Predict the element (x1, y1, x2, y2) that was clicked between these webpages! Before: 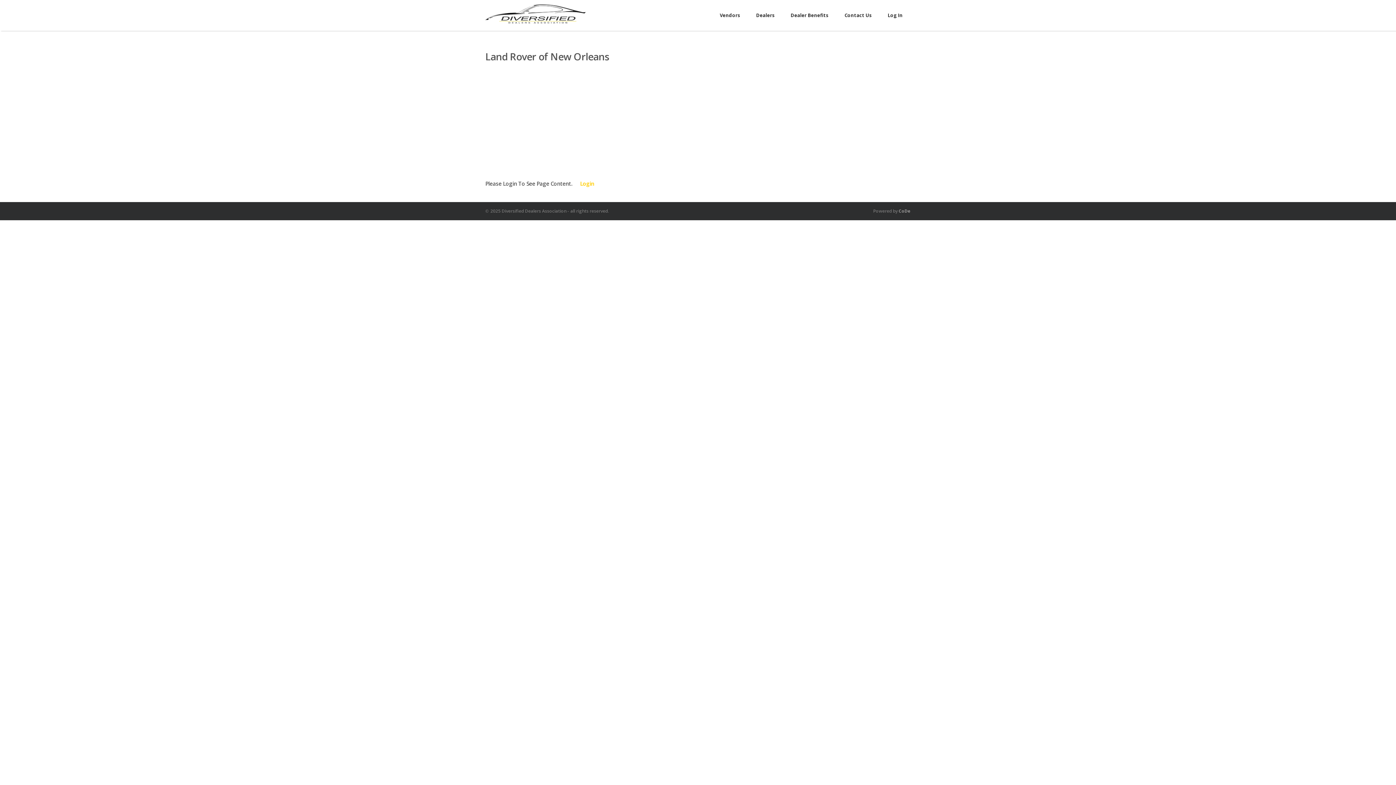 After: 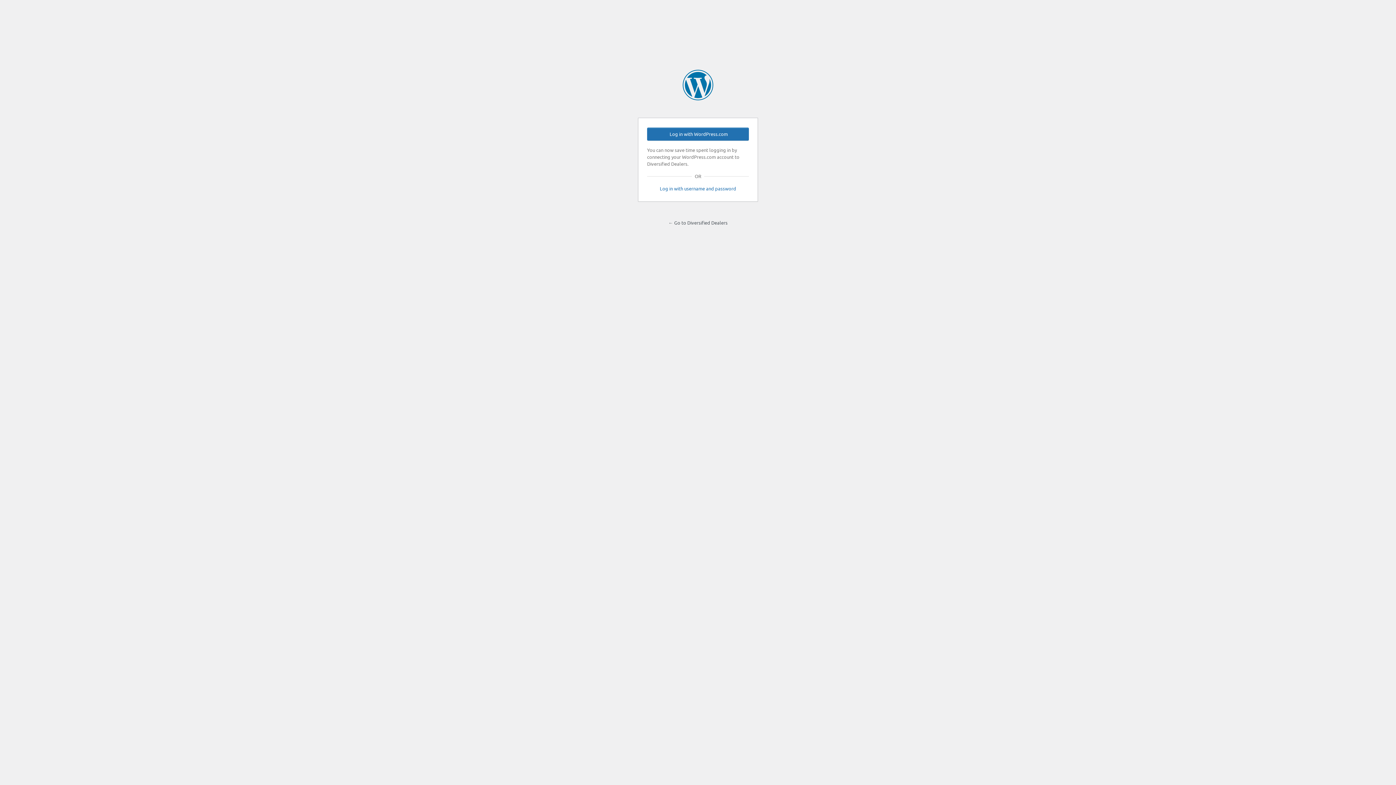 Action: bbox: (578, 180, 594, 187) label:  Login